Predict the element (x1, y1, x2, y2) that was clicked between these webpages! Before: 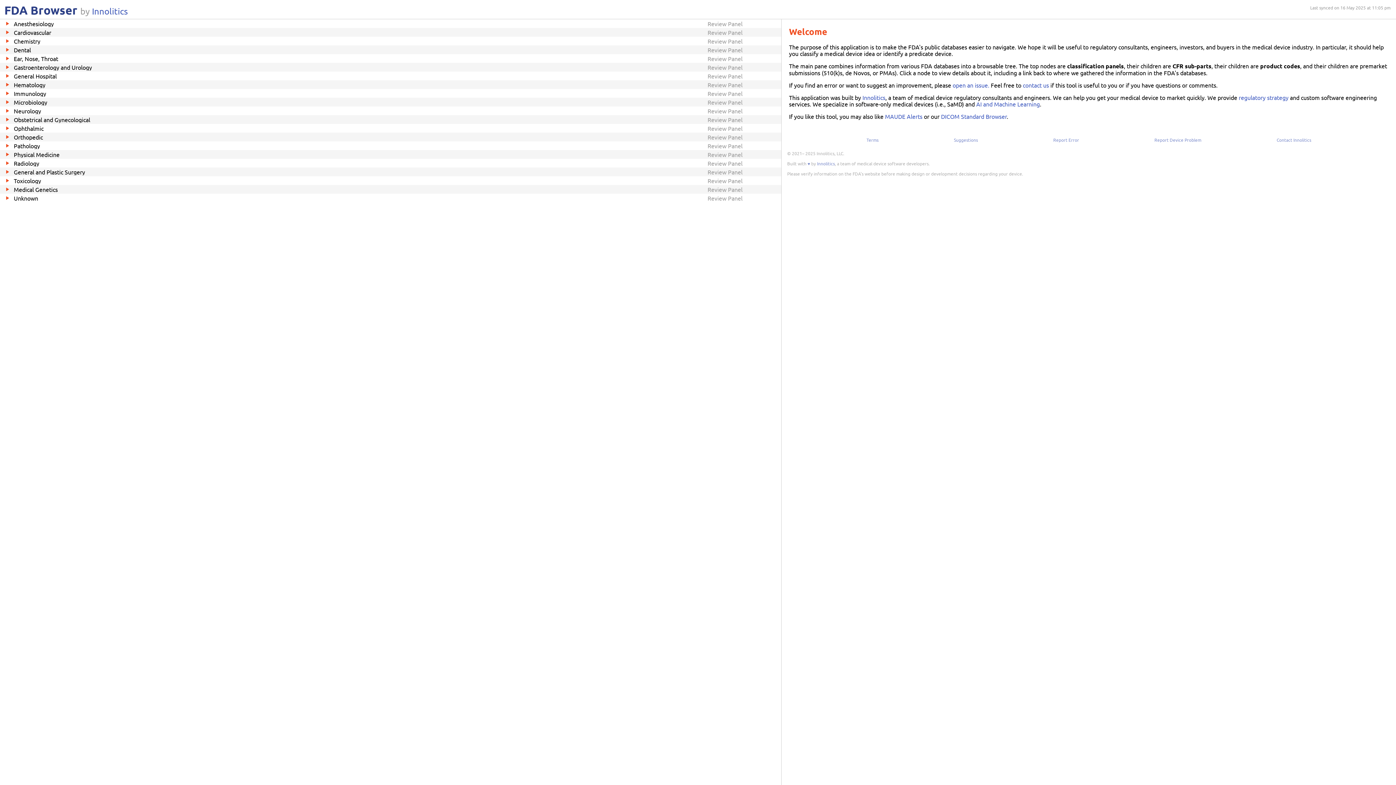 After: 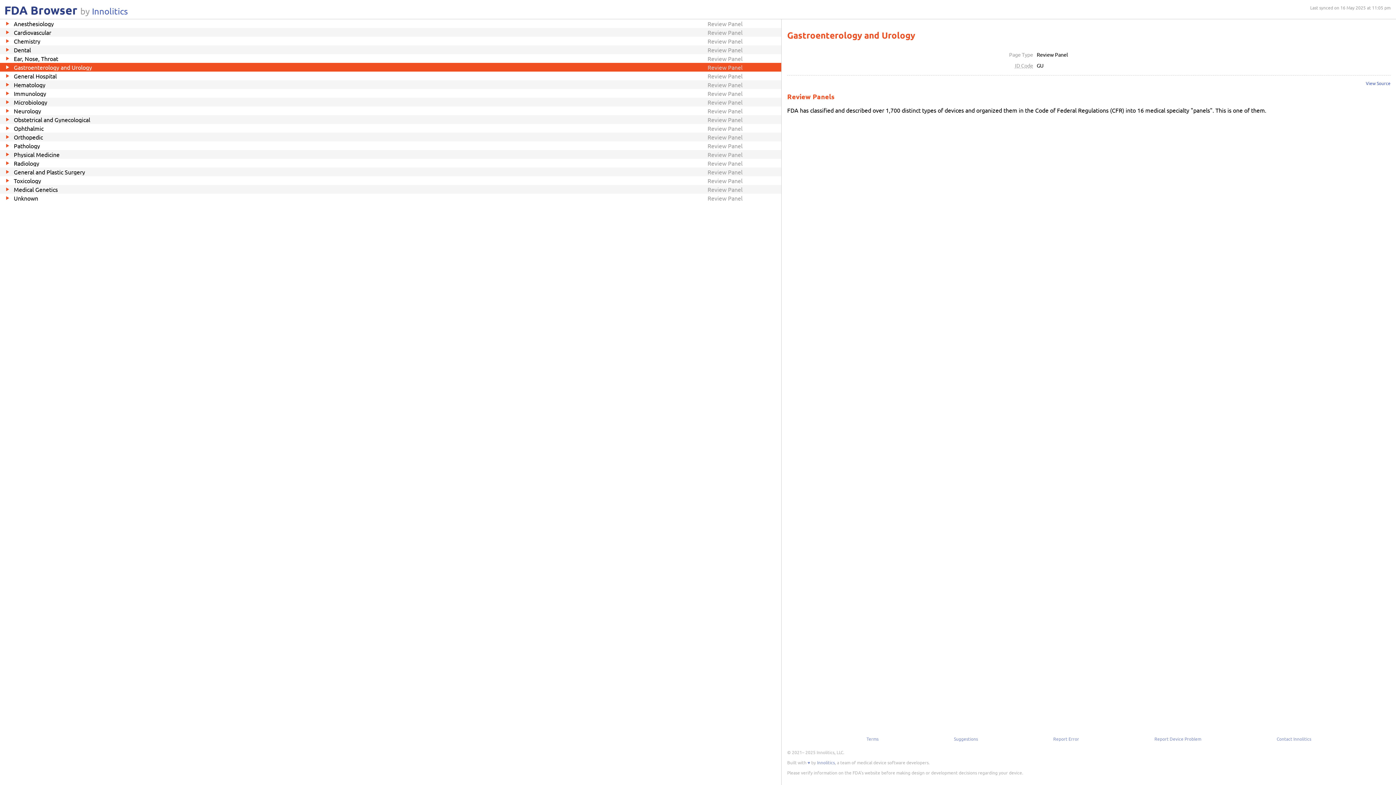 Action: bbox: (0, 62, 781, 71) label: Gastroenterology and Urology
Review Panel